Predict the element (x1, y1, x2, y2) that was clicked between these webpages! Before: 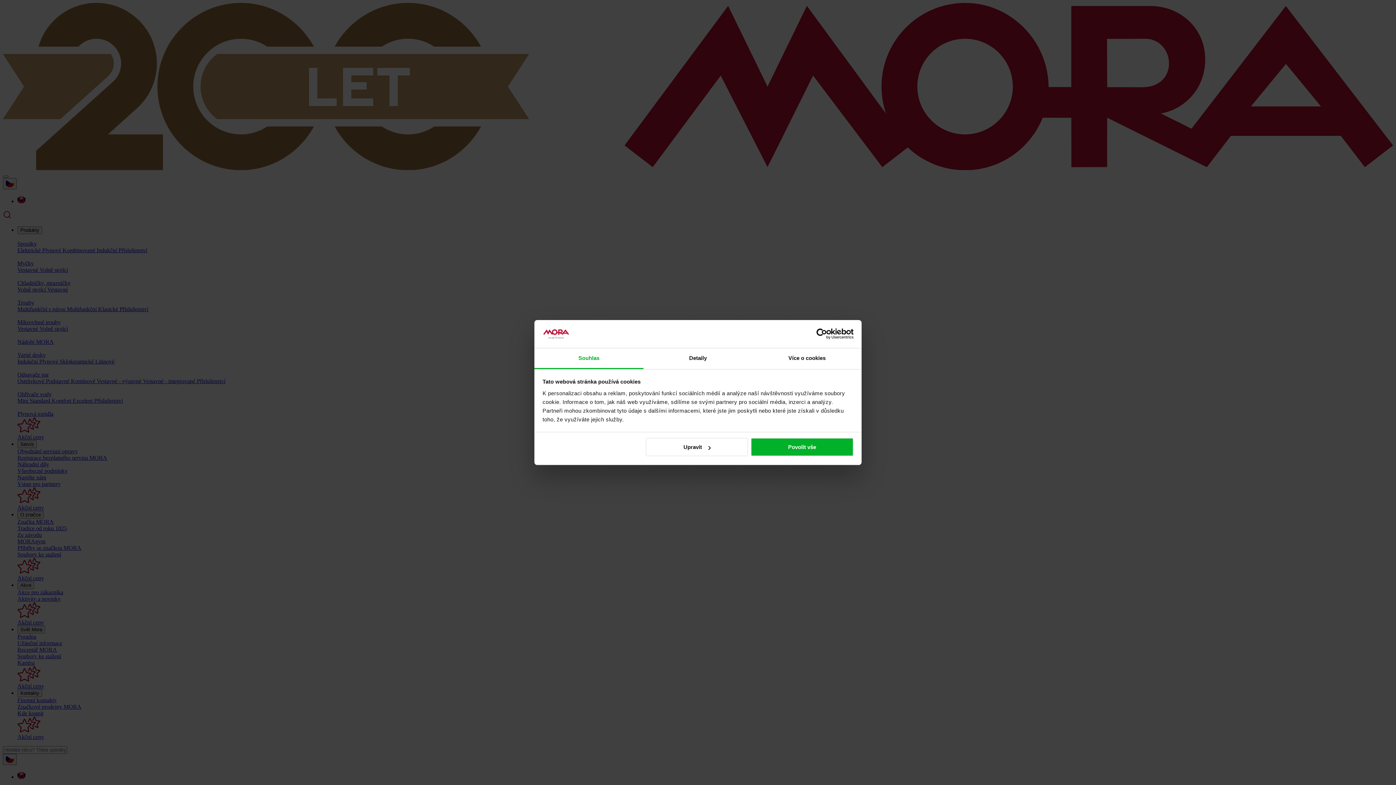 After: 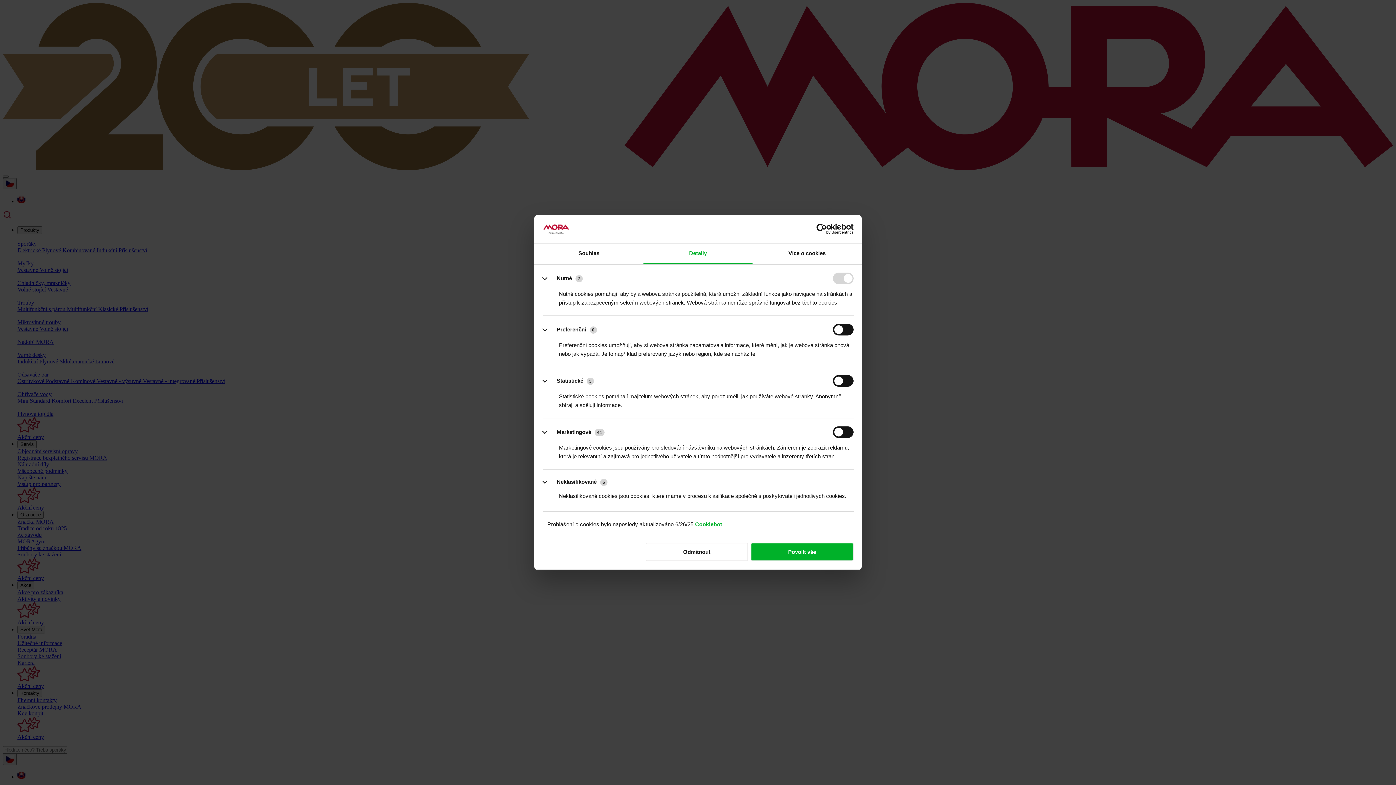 Action: label: Detaily bbox: (643, 348, 752, 369)